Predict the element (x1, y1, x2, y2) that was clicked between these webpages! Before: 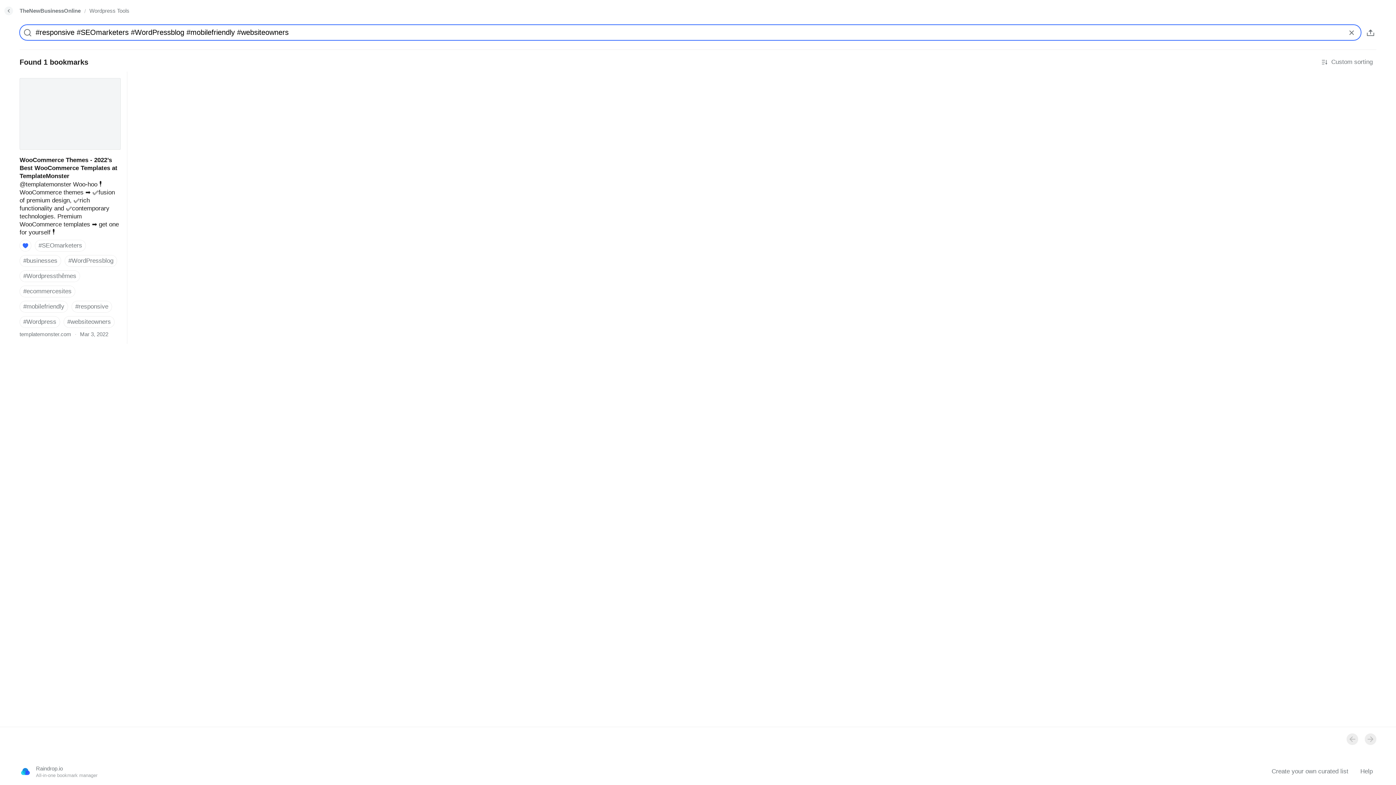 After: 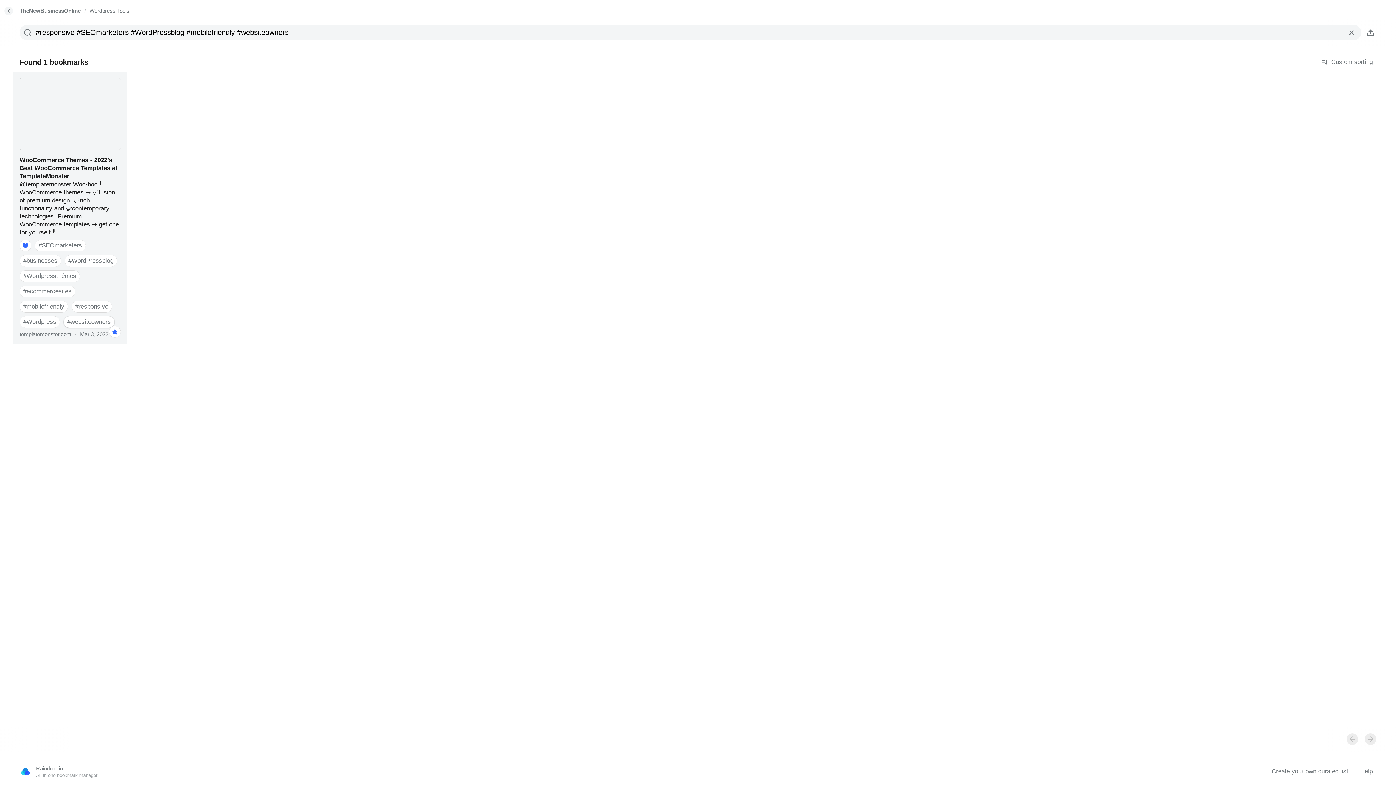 Action: bbox: (63, 316, 114, 327) label: #websiteowners